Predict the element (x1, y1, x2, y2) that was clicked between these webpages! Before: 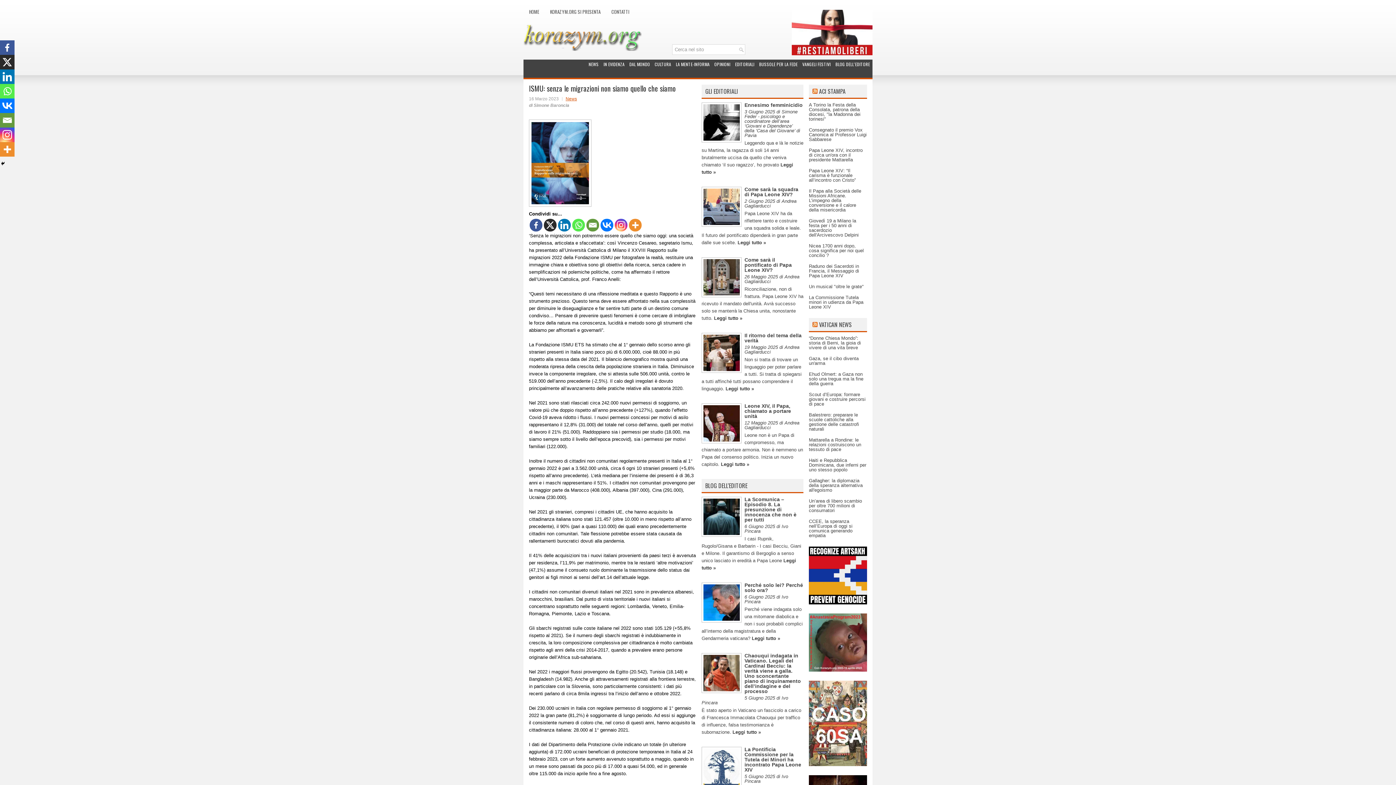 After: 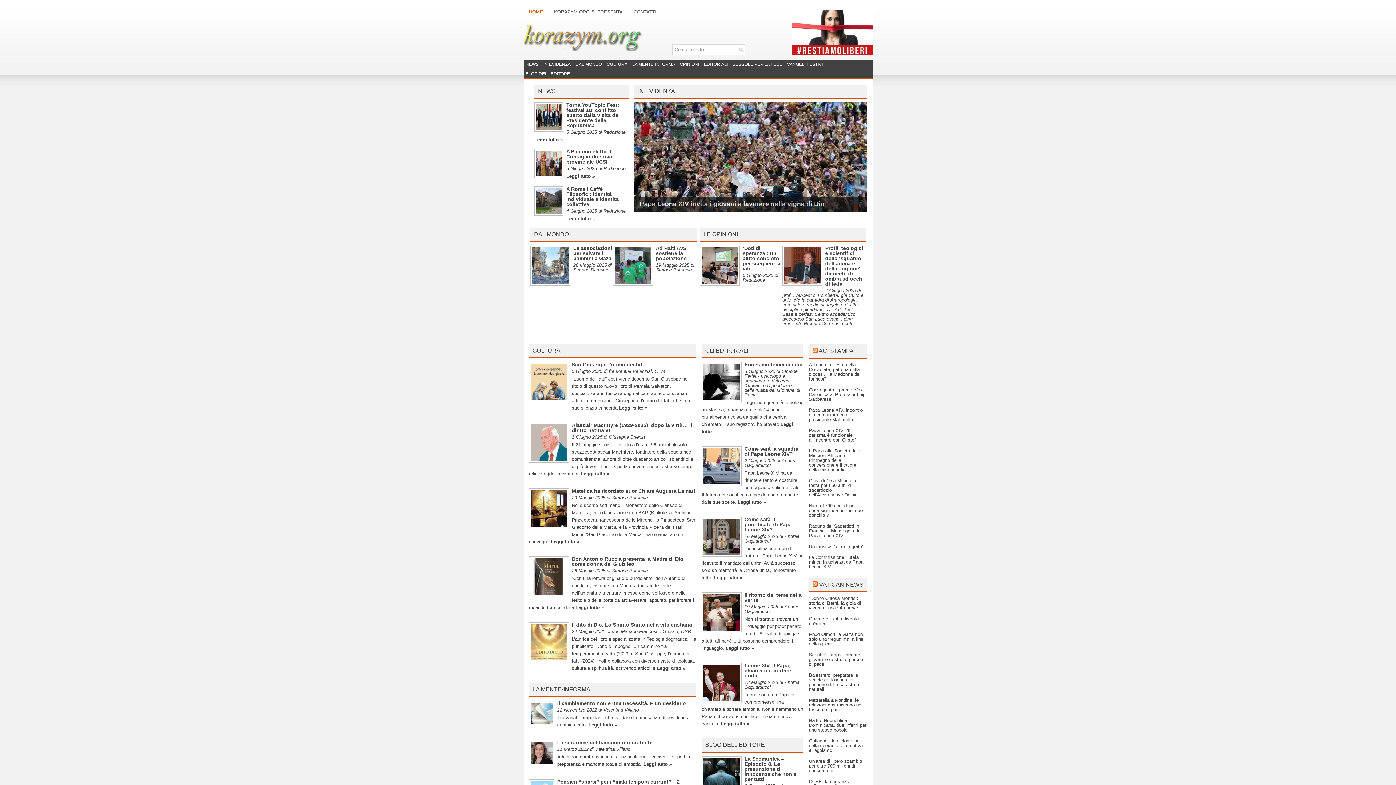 Action: bbox: (523, 46, 641, 52)